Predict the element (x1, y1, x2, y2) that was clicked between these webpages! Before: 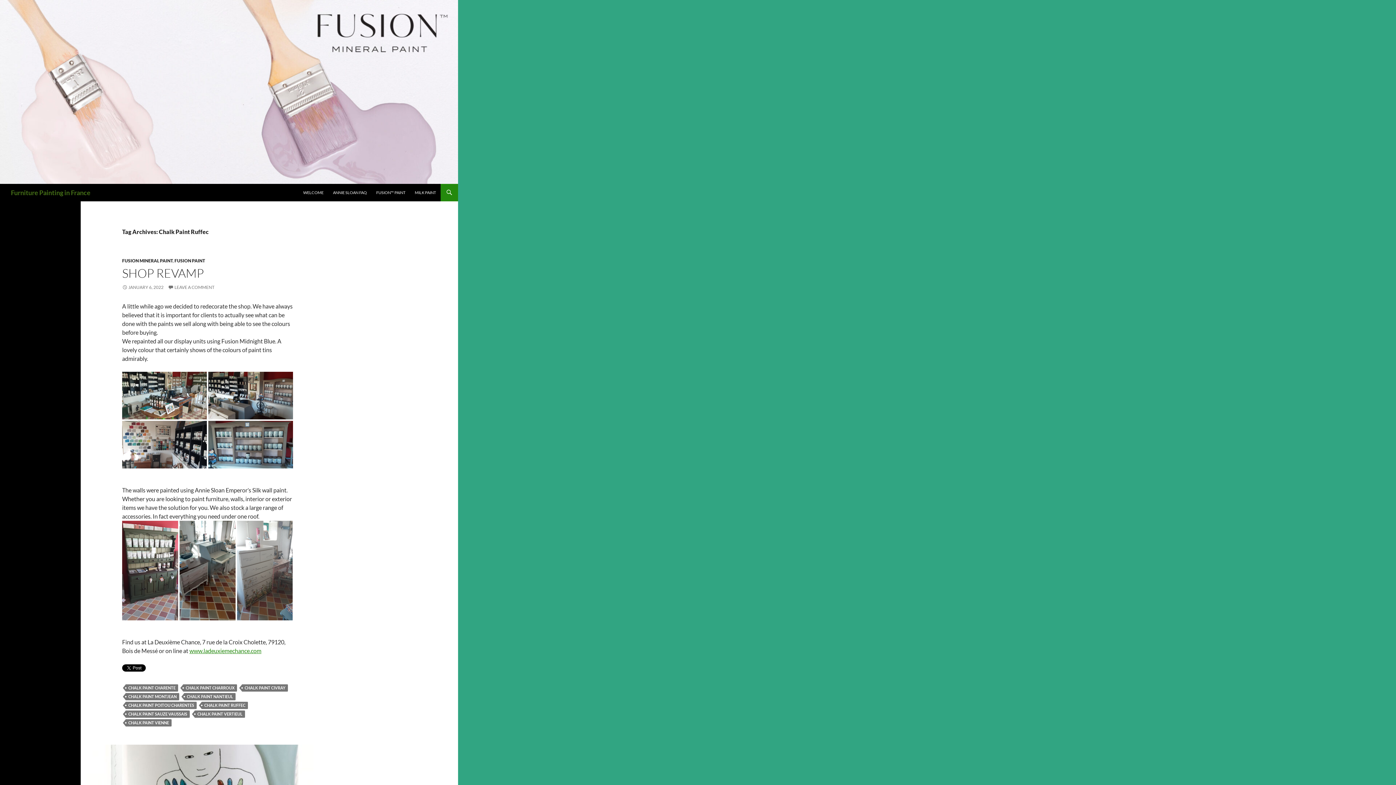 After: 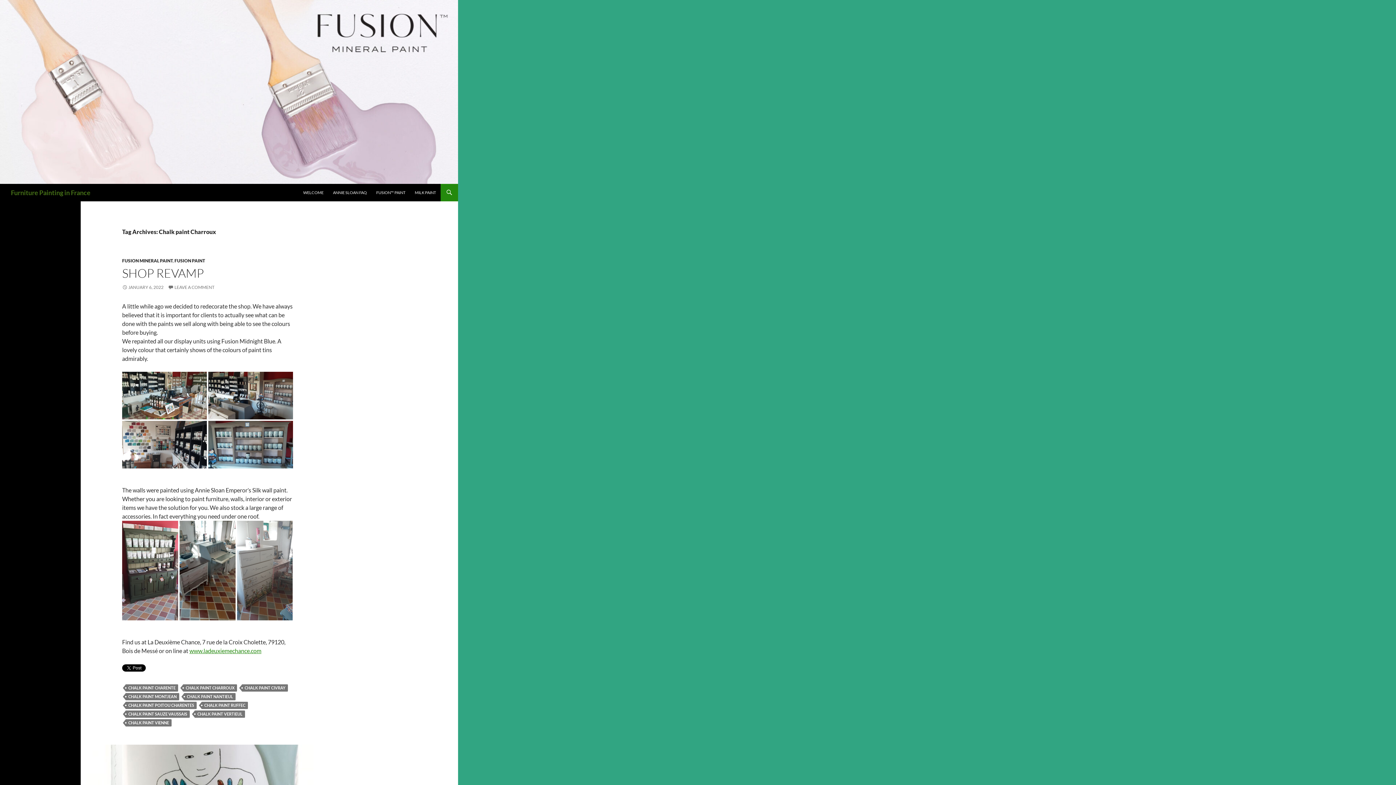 Action: label: CHALK PAINT CHARROUX bbox: (183, 684, 237, 691)